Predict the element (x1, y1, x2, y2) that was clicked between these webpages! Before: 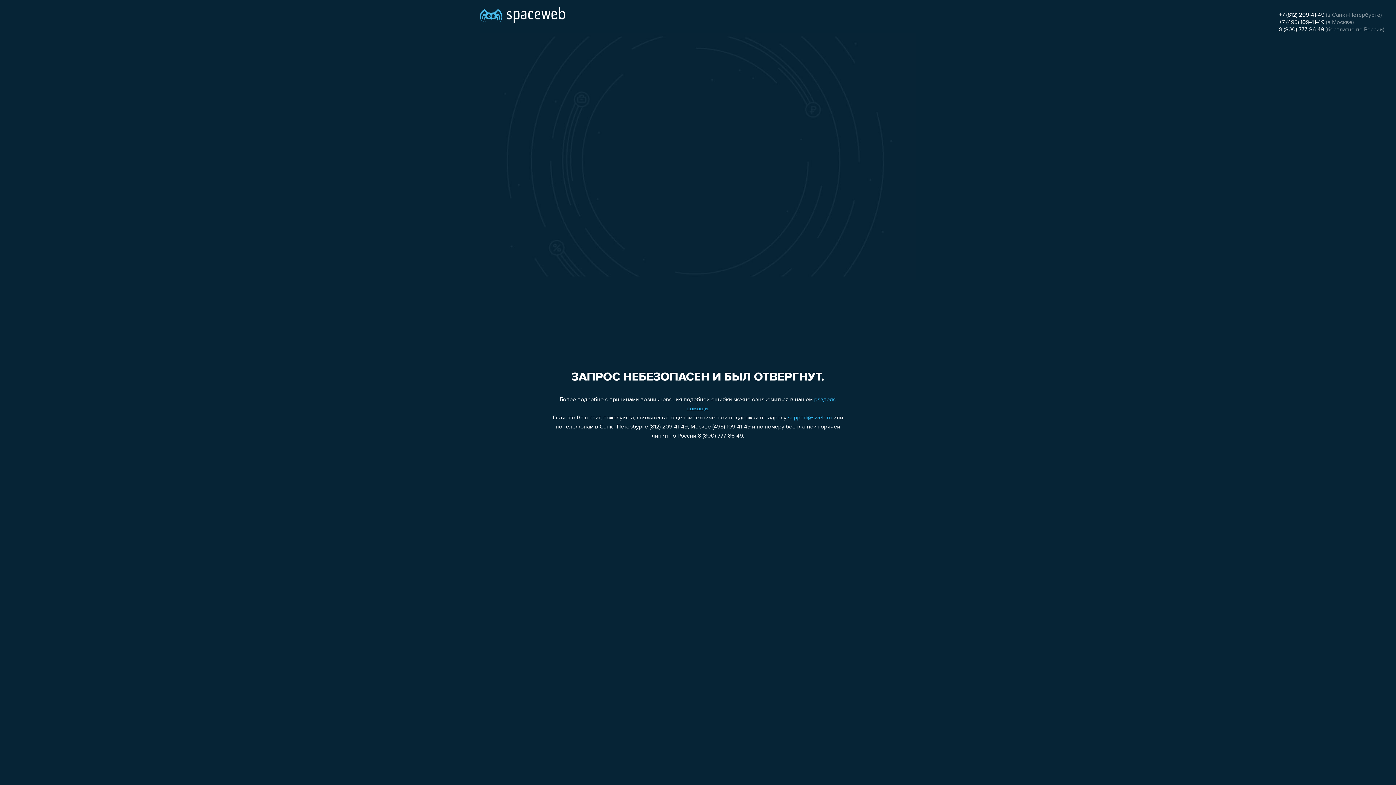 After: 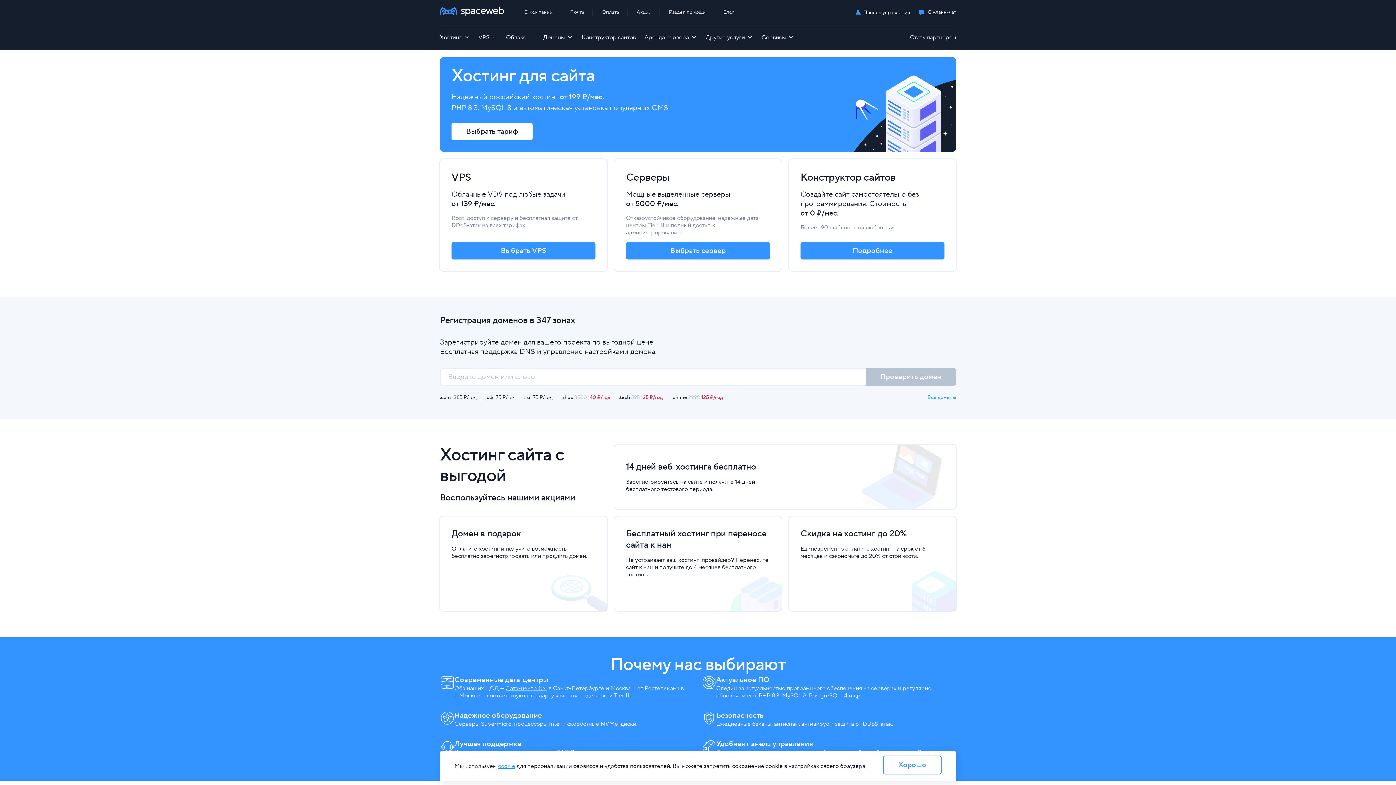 Action: bbox: (480, 0, 565, 25)